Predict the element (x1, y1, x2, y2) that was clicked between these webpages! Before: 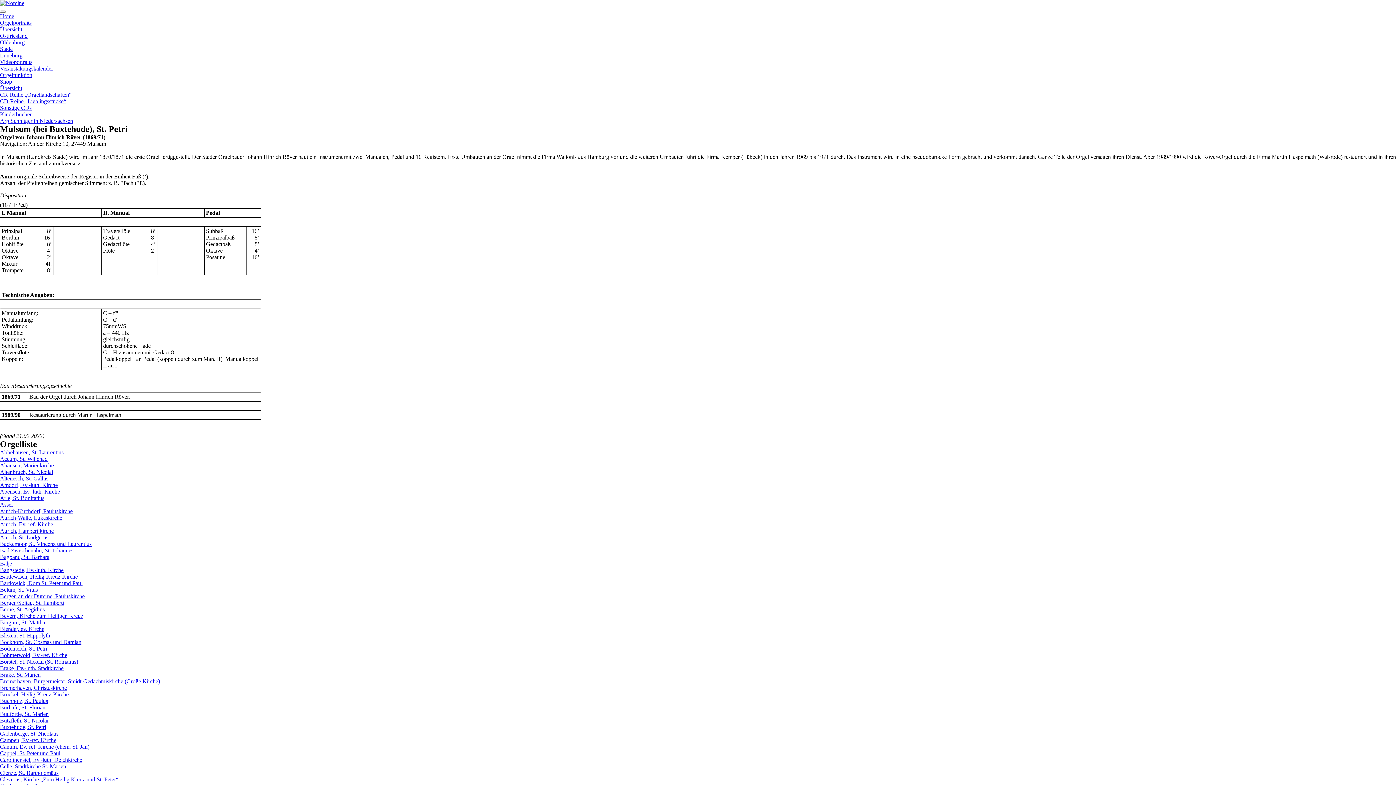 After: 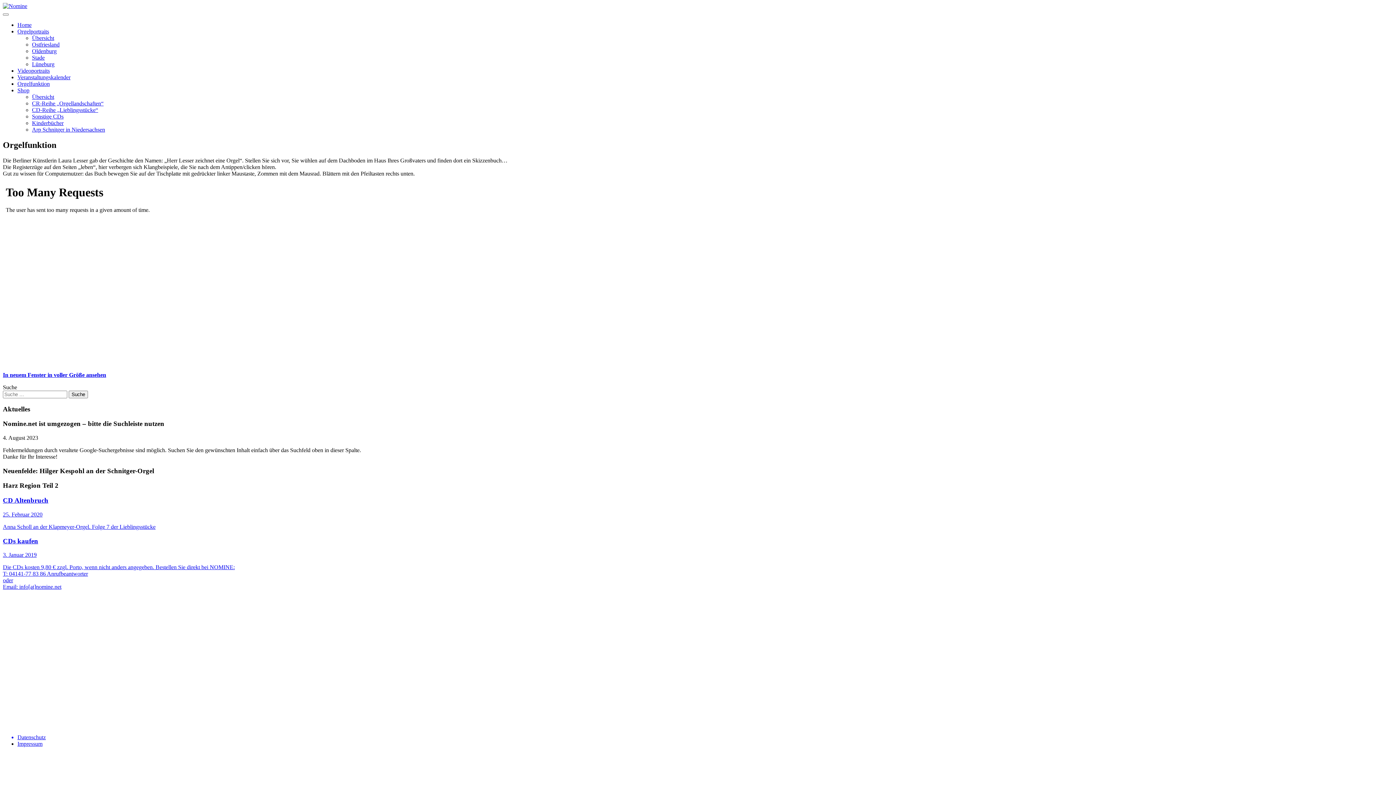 Action: bbox: (0, 72, 32, 78) label: Orgelfunktion